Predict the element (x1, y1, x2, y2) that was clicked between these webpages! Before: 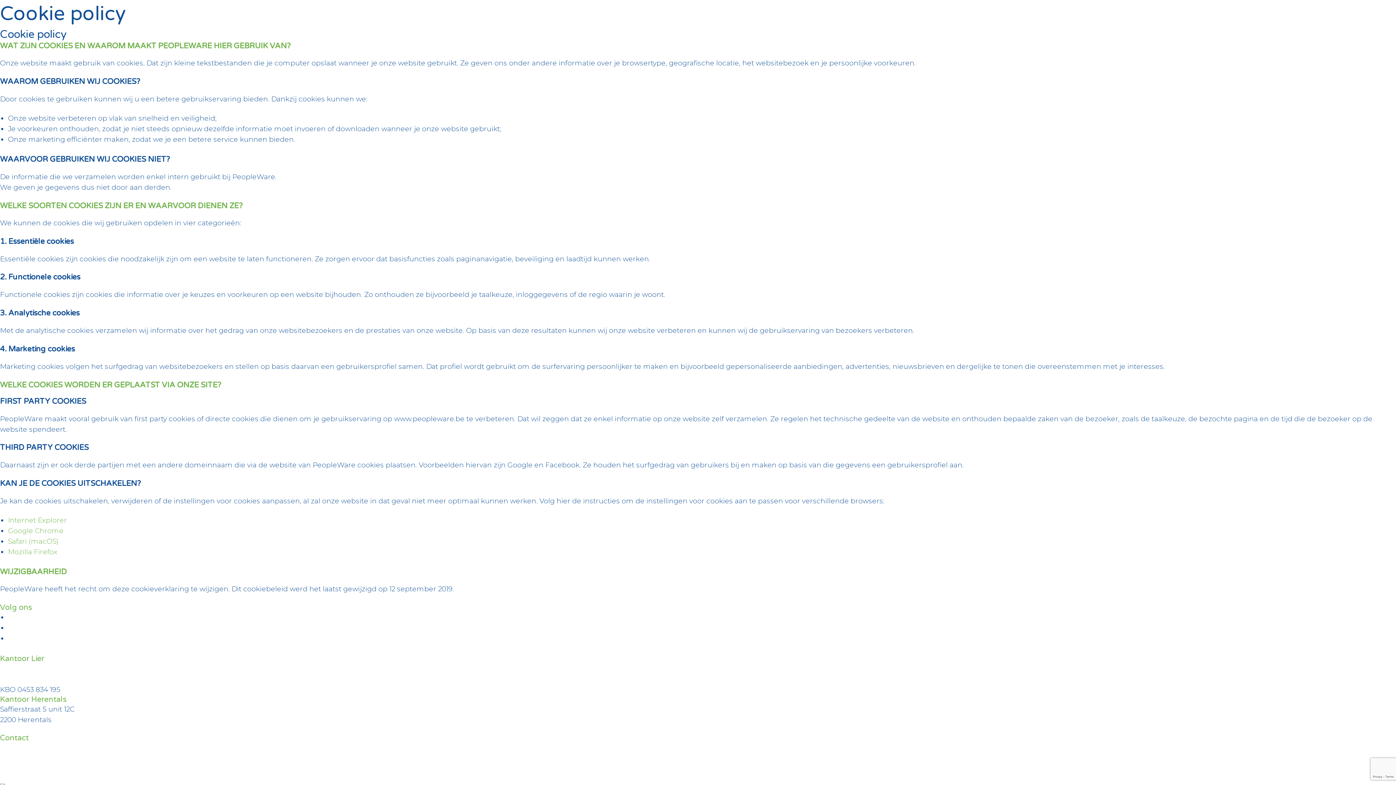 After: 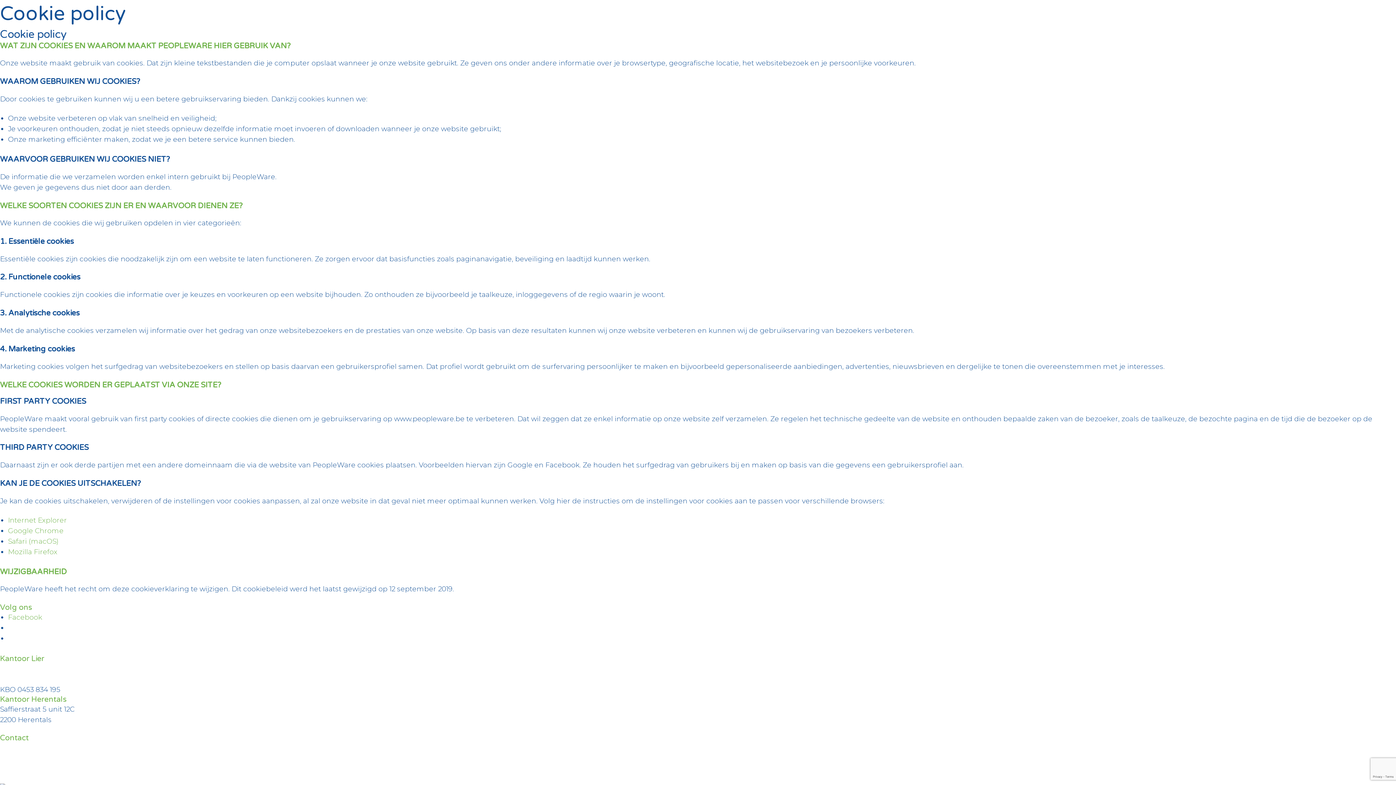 Action: bbox: (8, 613, 42, 621) label: Facebook